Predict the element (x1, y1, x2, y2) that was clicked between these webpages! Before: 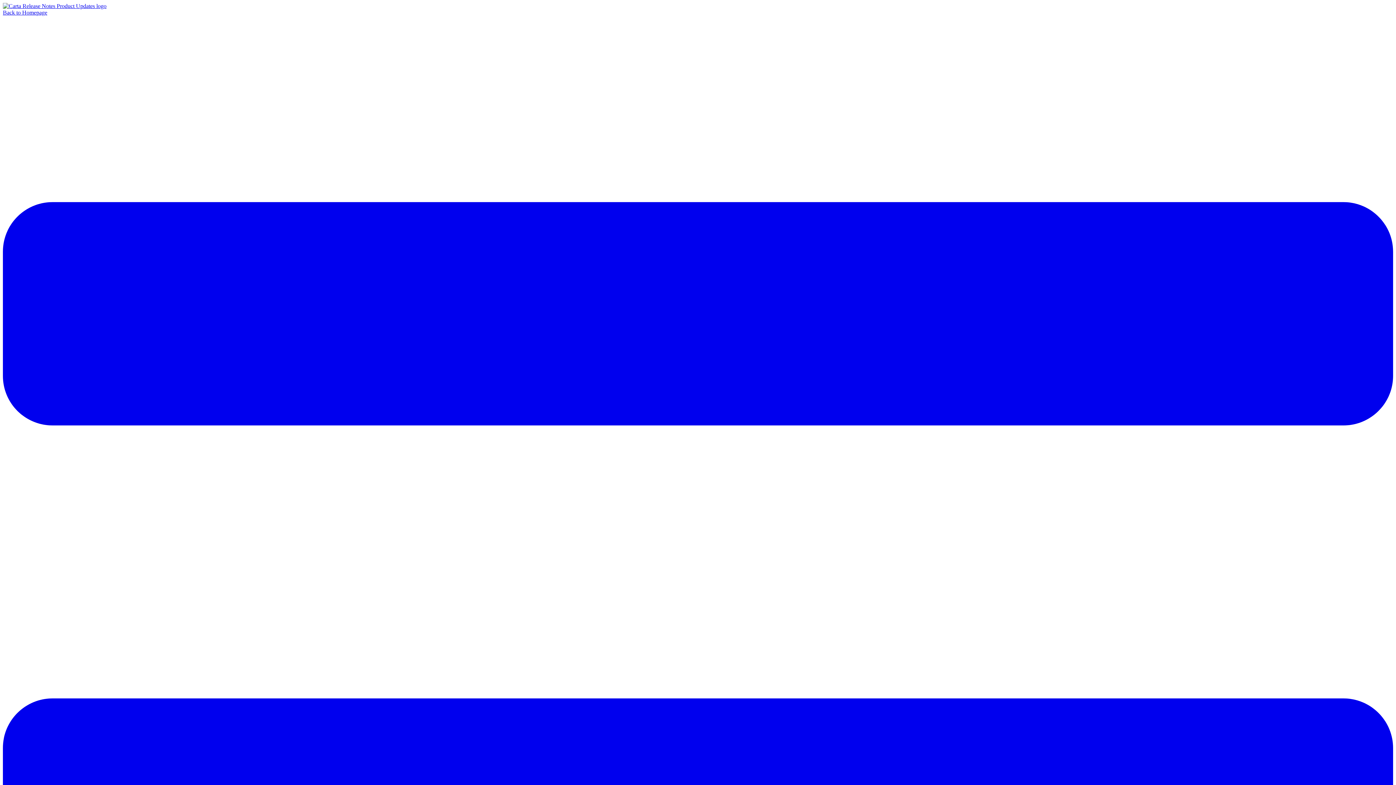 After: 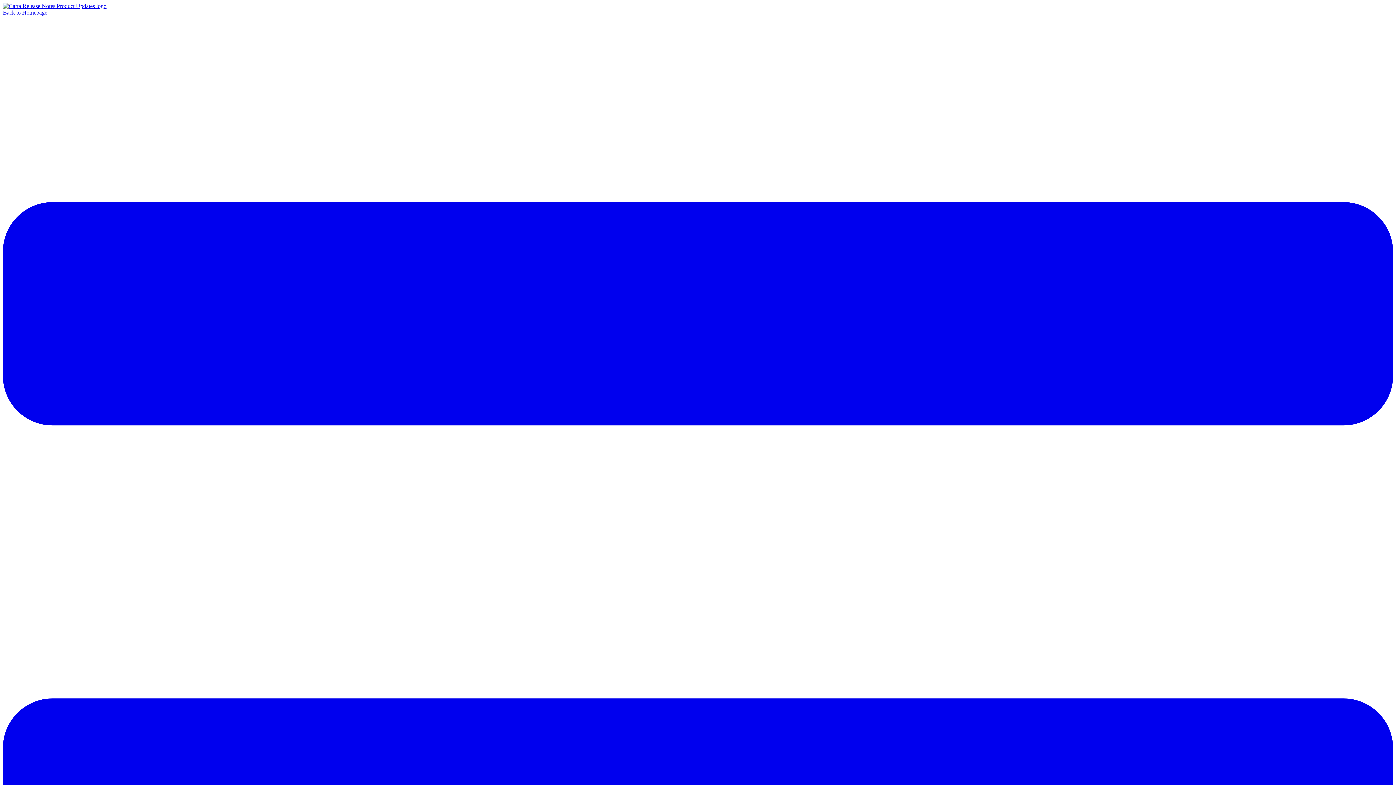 Action: bbox: (2, 2, 106, 9)